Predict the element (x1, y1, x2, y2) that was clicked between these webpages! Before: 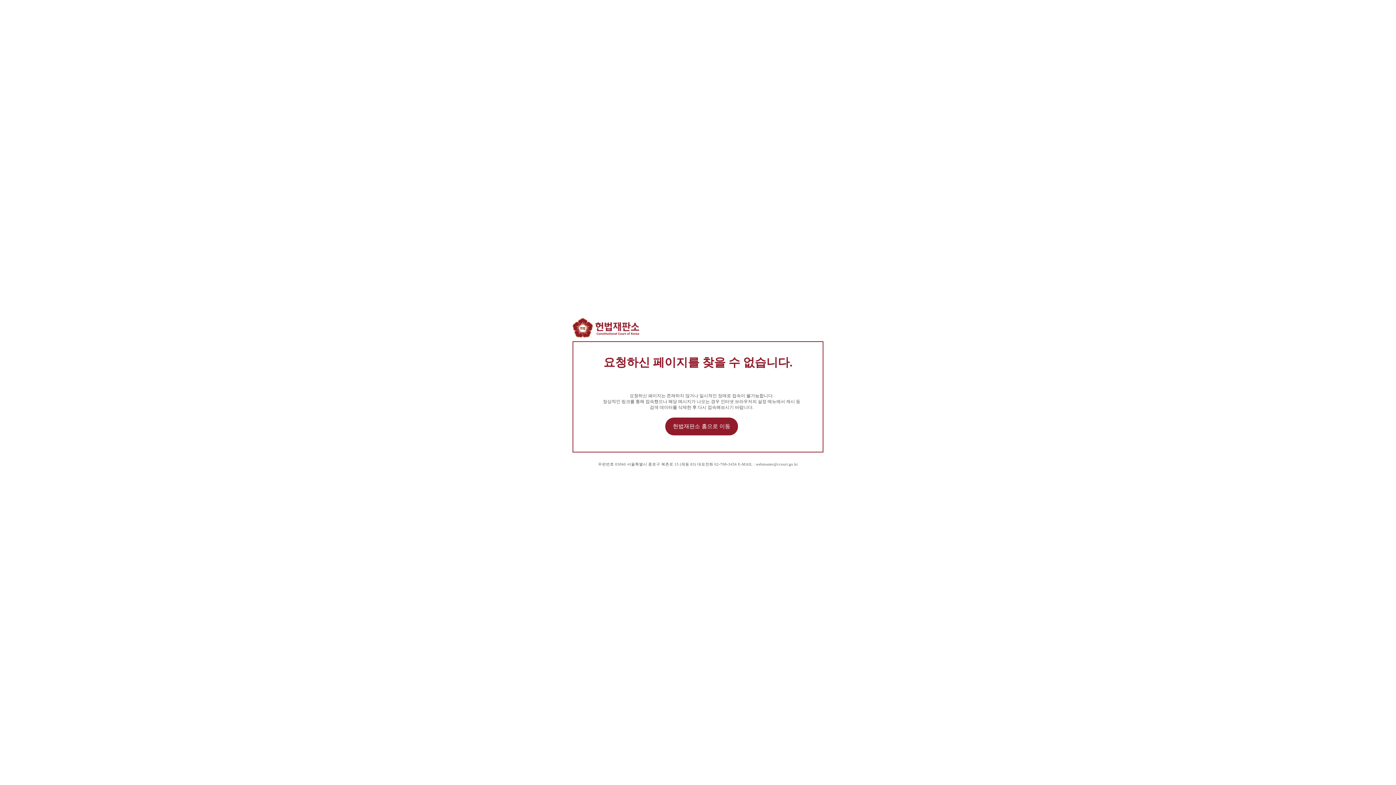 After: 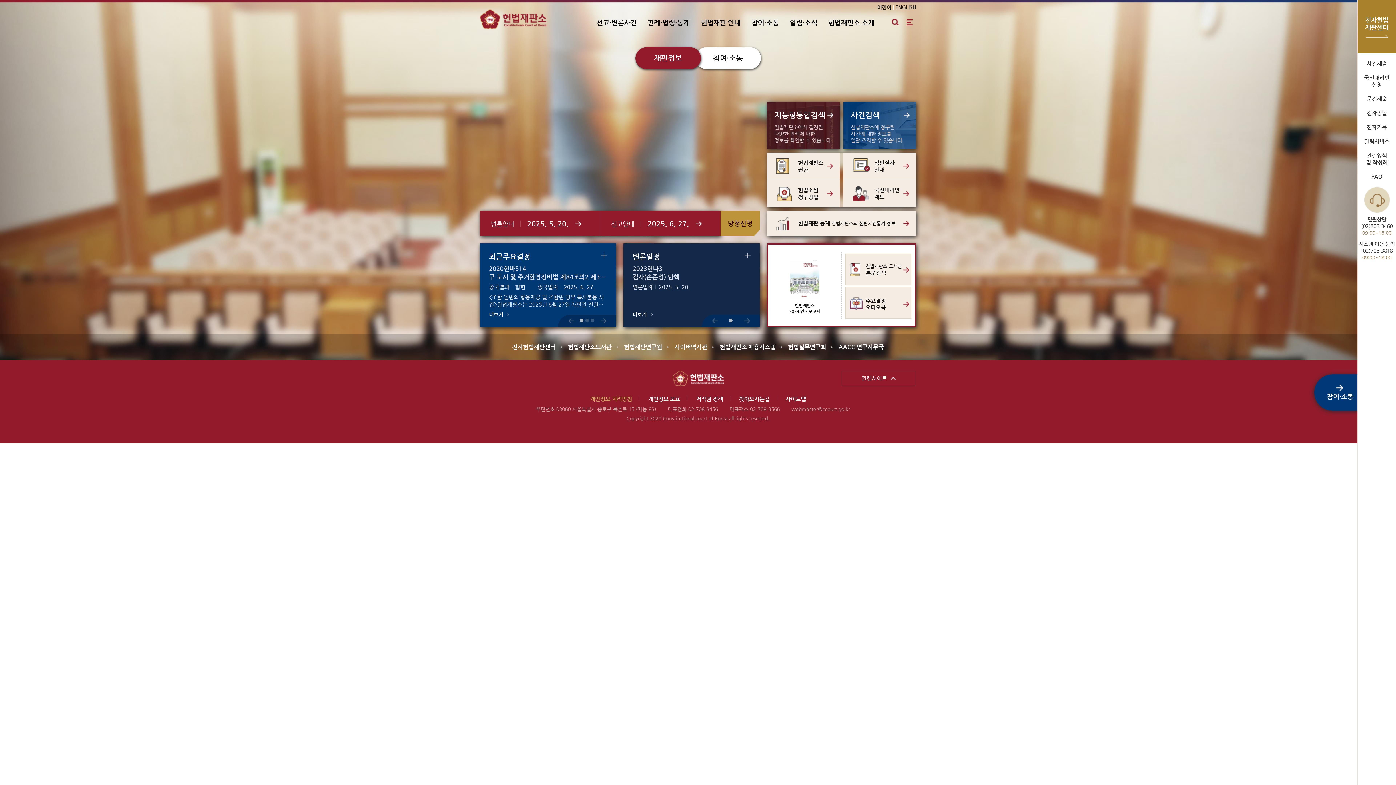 Action: label: 헌법재판소 홈으로 이동 bbox: (665, 417, 738, 435)